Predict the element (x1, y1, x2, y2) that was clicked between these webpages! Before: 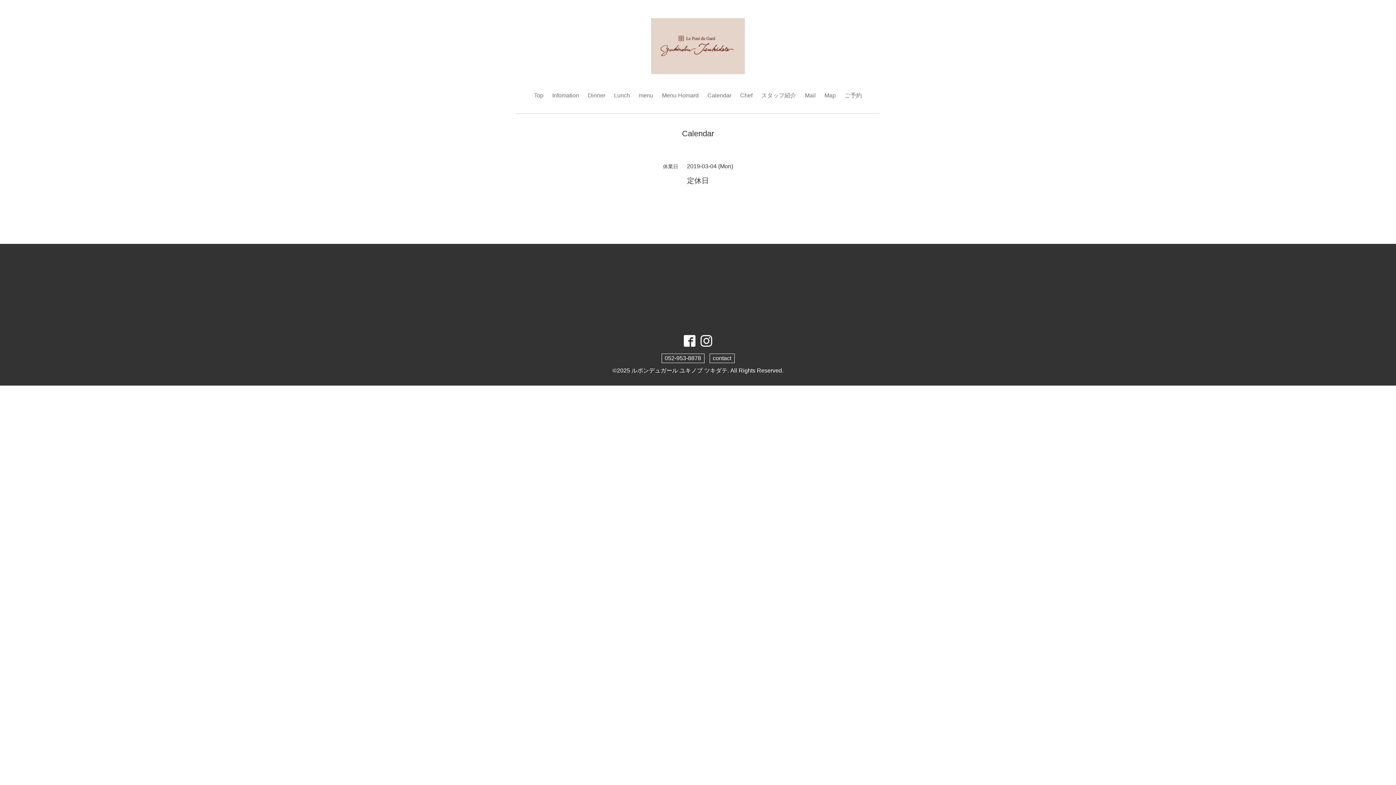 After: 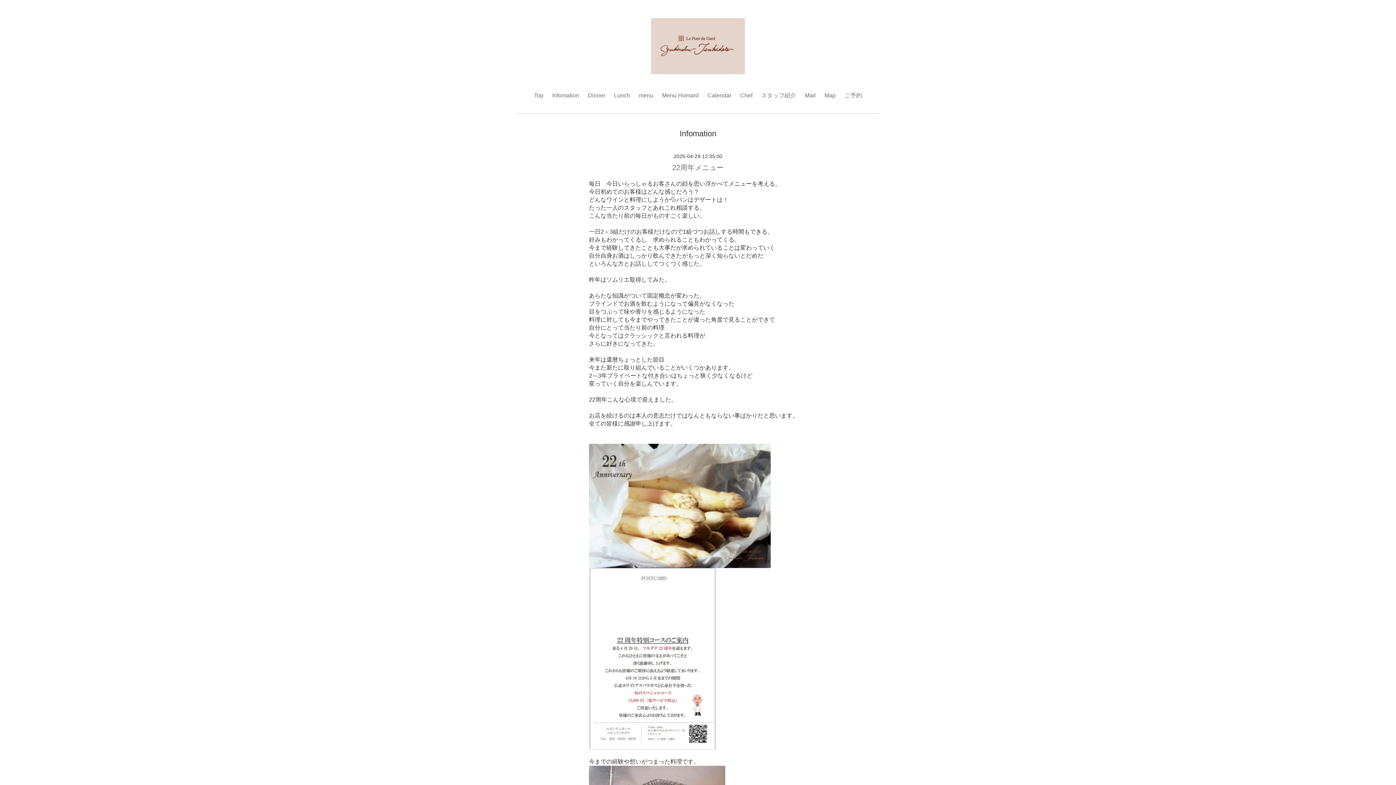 Action: bbox: (548, 88, 582, 102) label: Infomation